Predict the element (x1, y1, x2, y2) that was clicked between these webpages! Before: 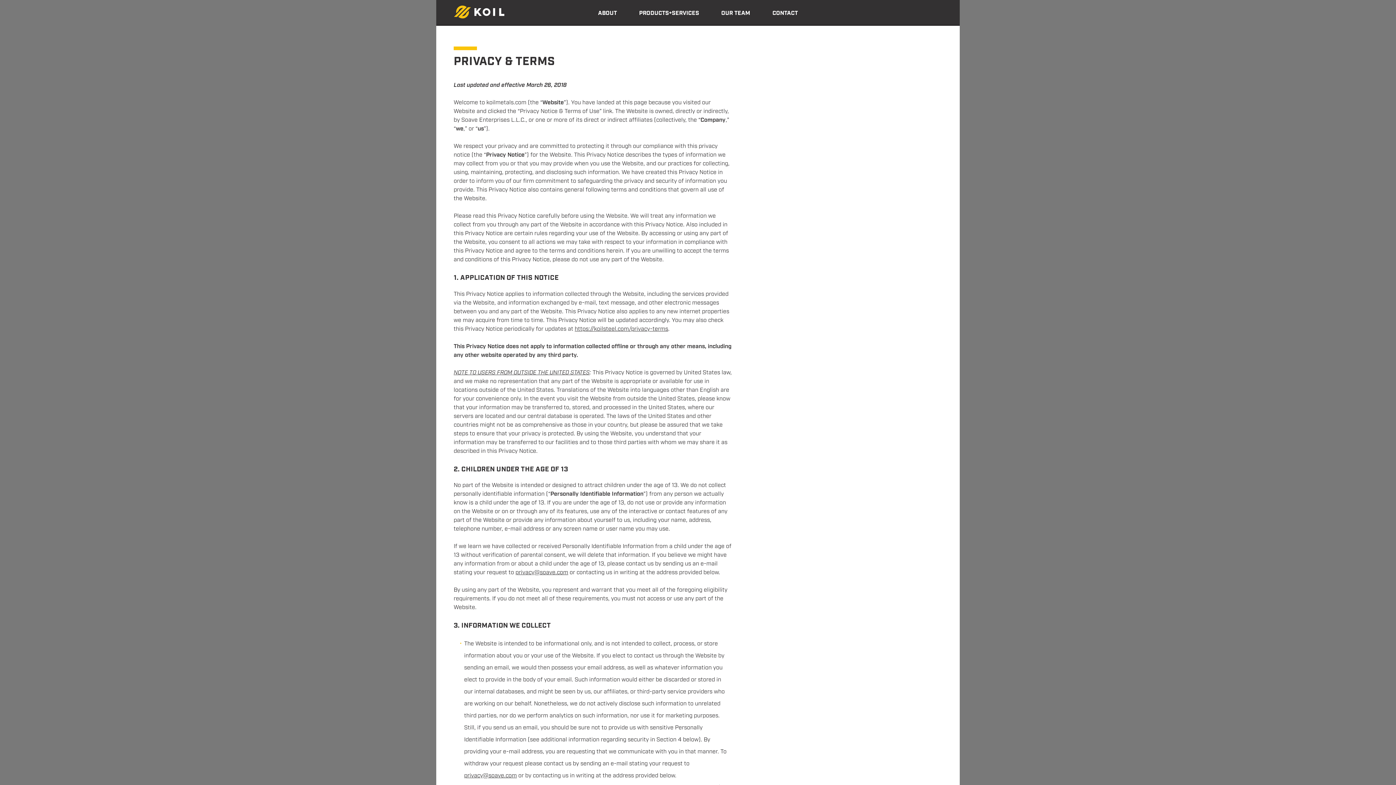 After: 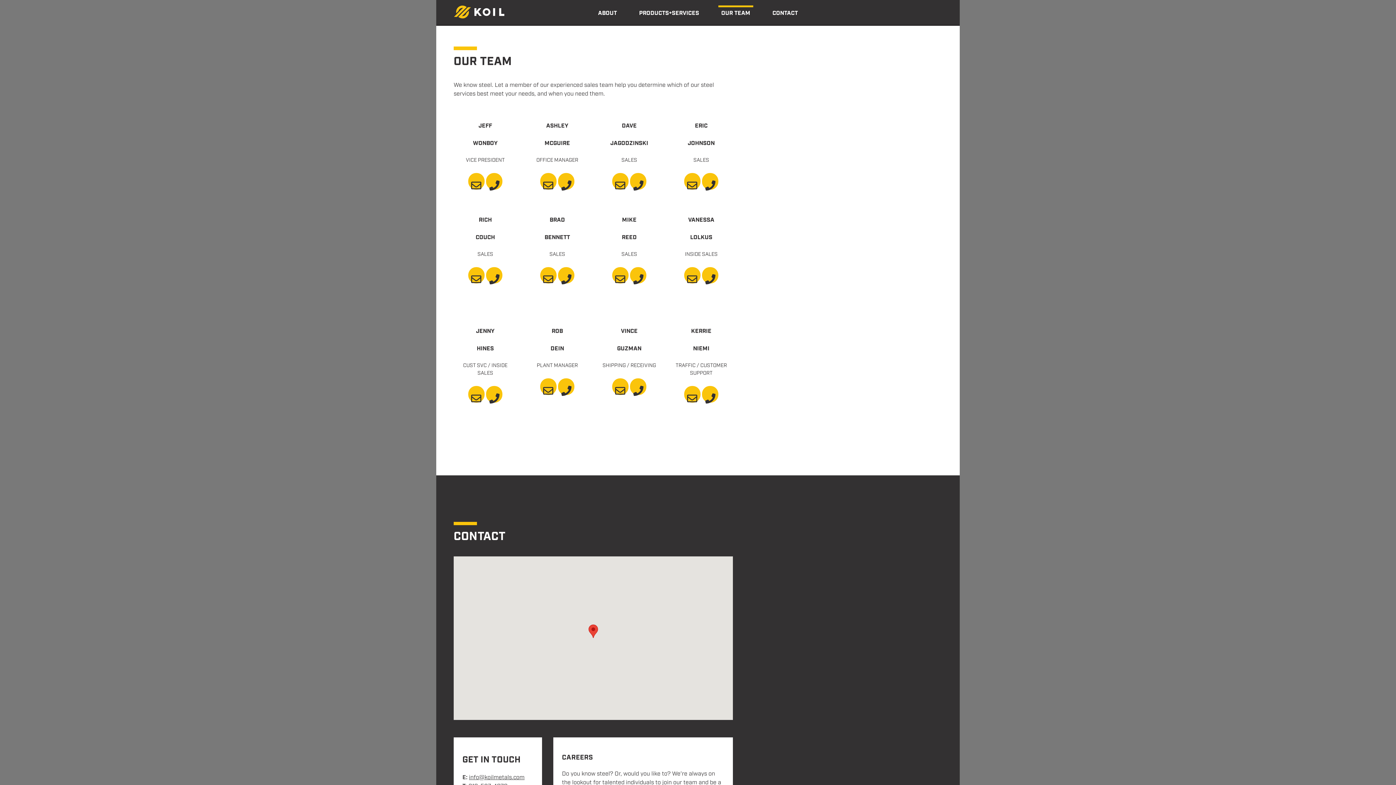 Action: bbox: (718, 5, 753, 19) label: OUR TEAM